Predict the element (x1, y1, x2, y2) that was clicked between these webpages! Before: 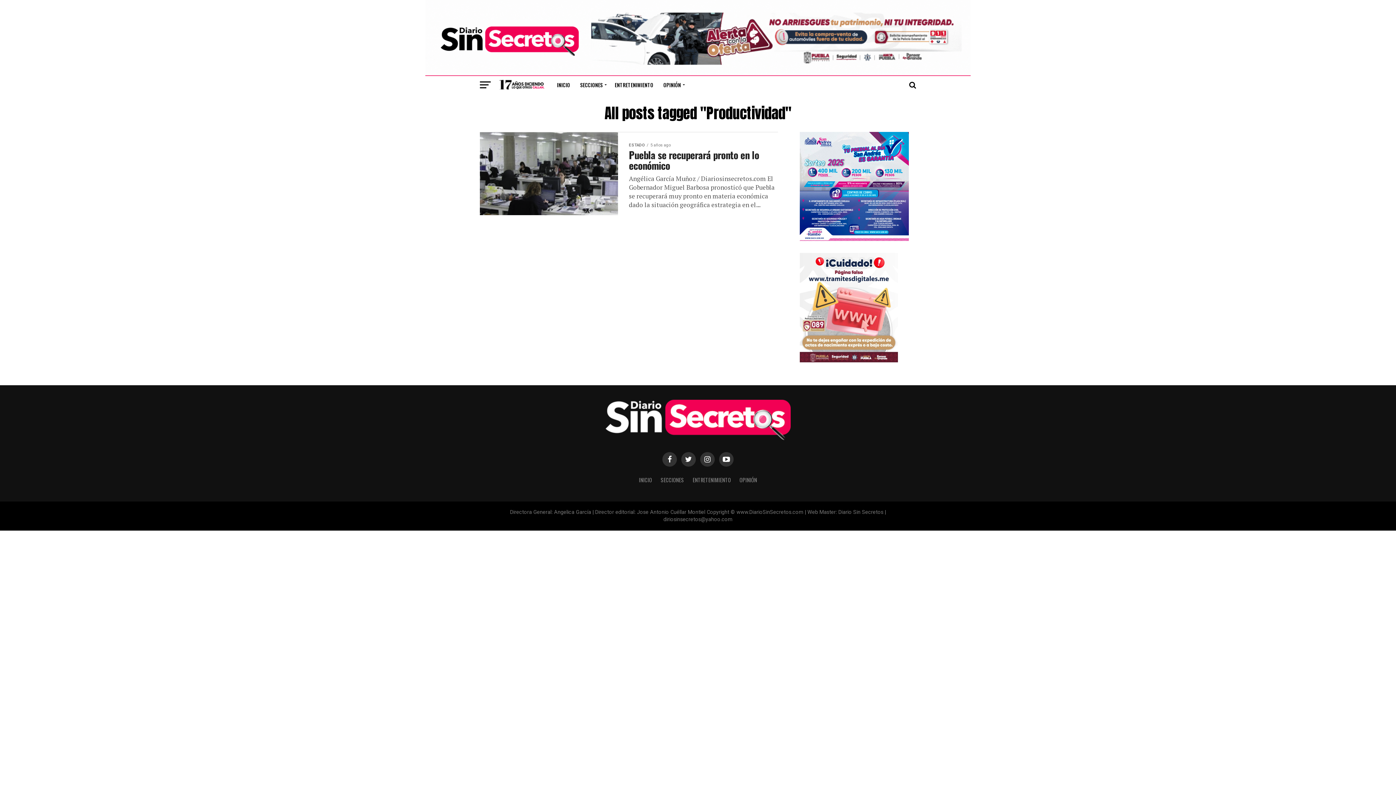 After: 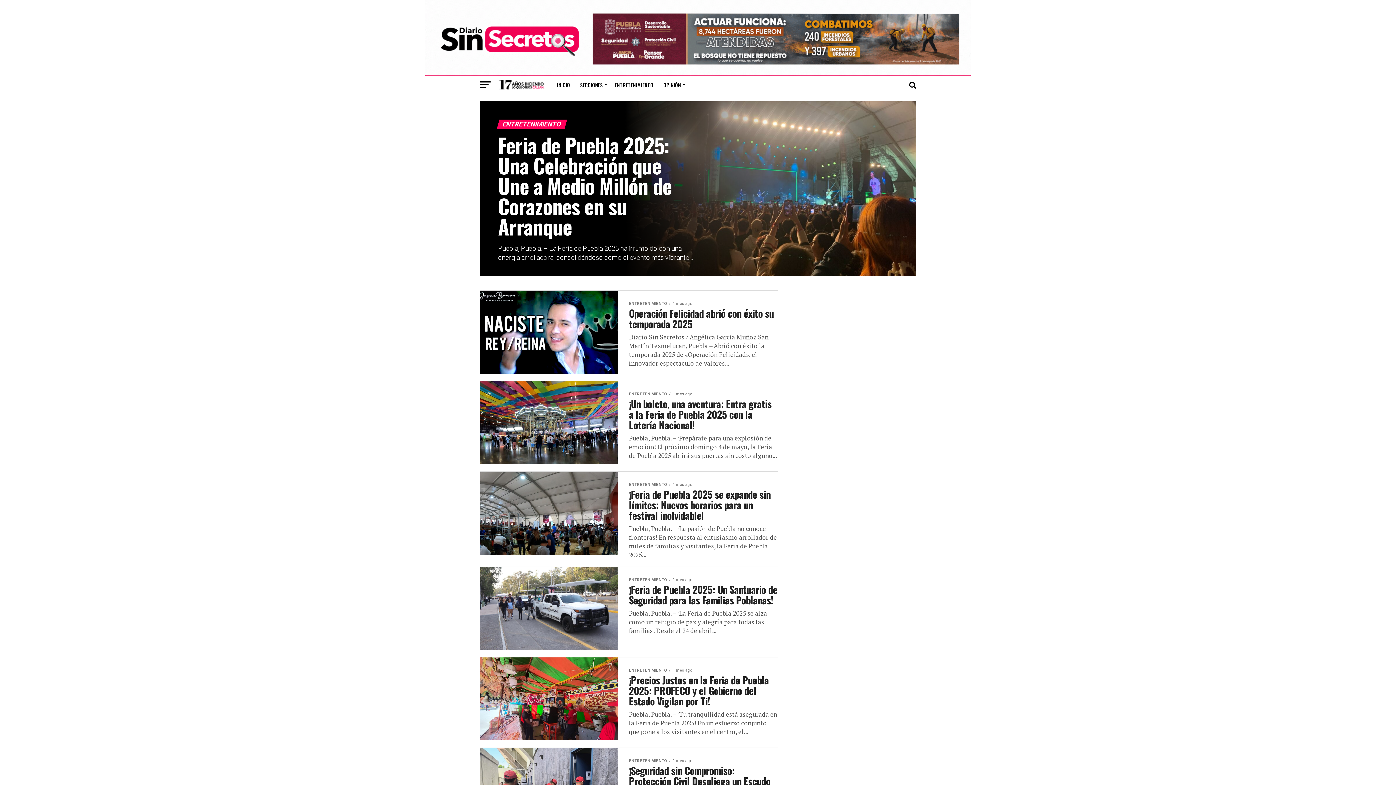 Action: label: ENTRETENIMIENTO bbox: (692, 476, 731, 483)